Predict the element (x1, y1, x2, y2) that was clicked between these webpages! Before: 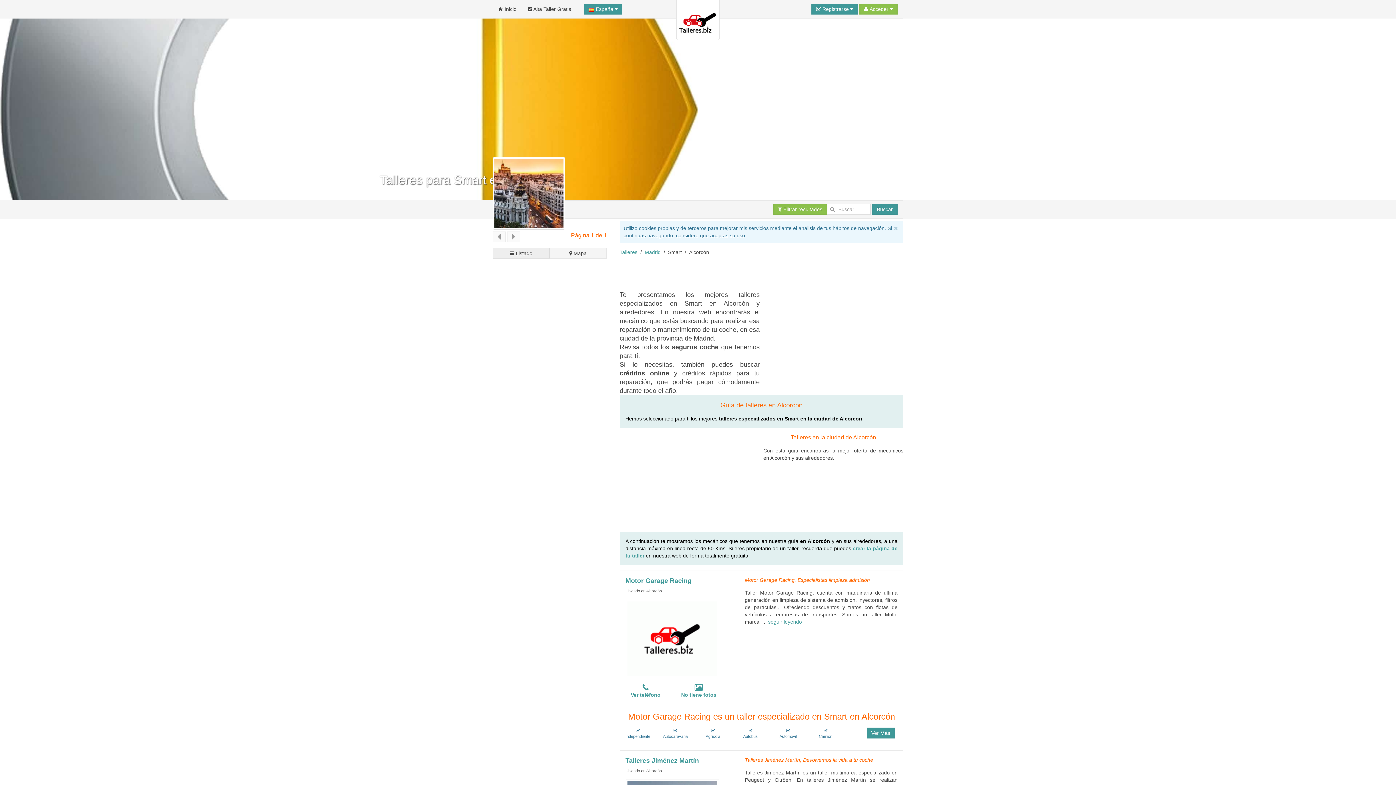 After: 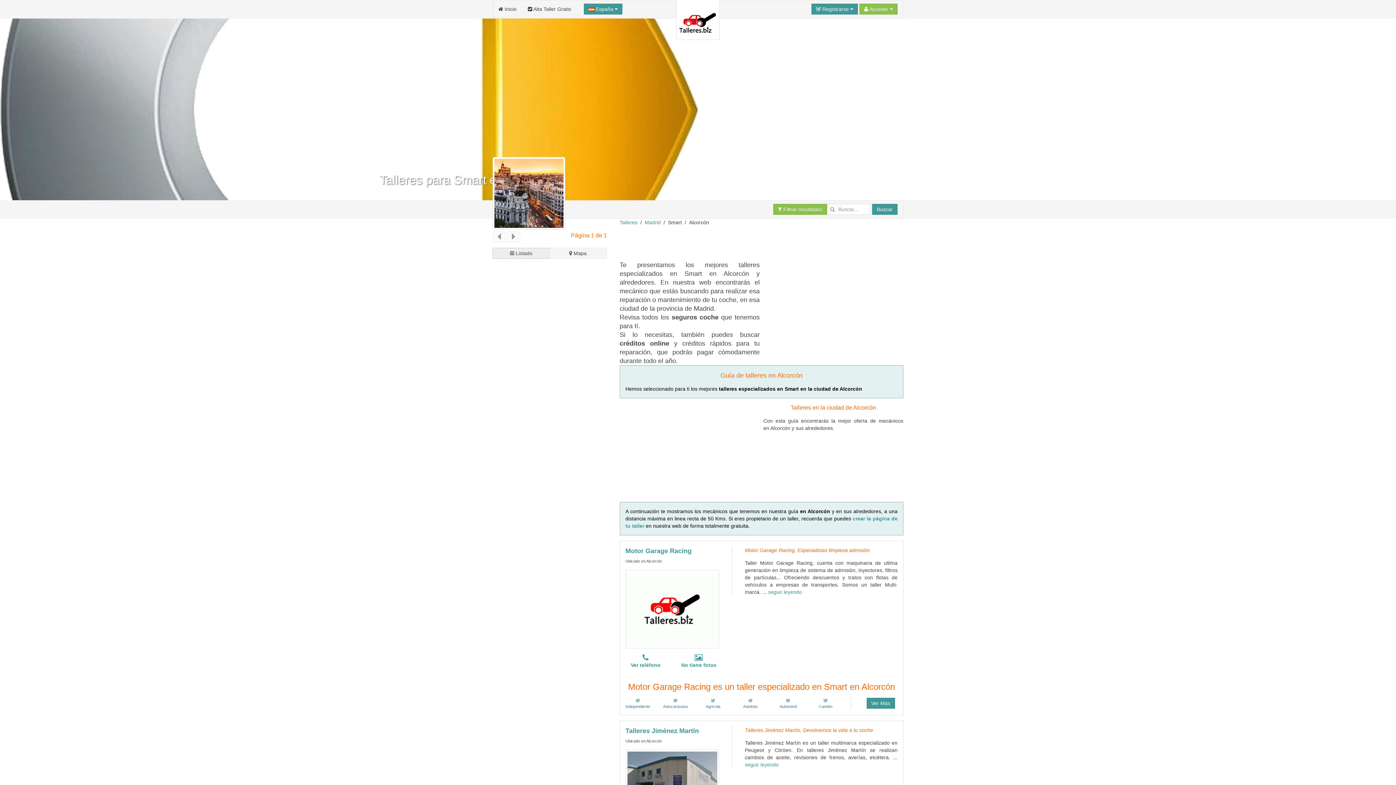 Action: bbox: (492, 248, 549, 259) label:  Listado